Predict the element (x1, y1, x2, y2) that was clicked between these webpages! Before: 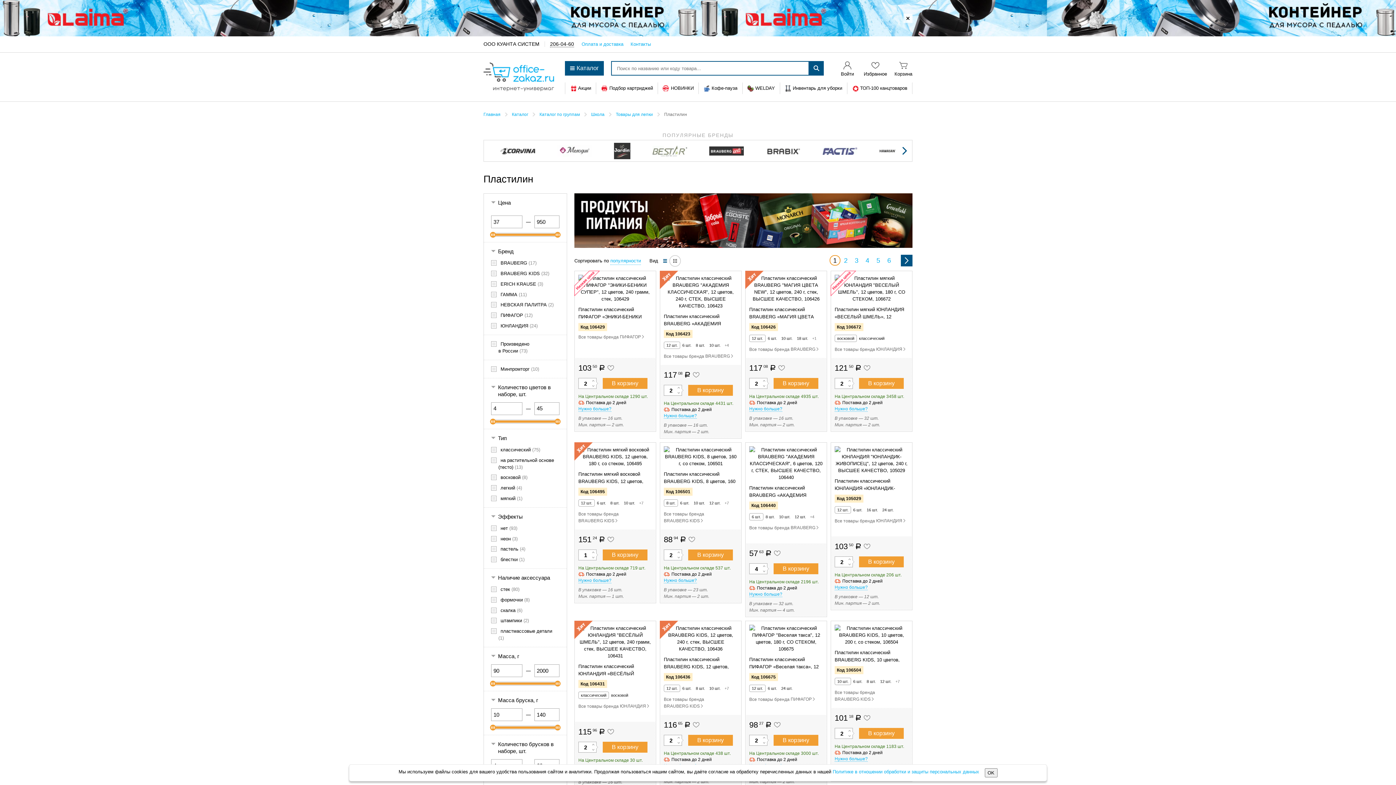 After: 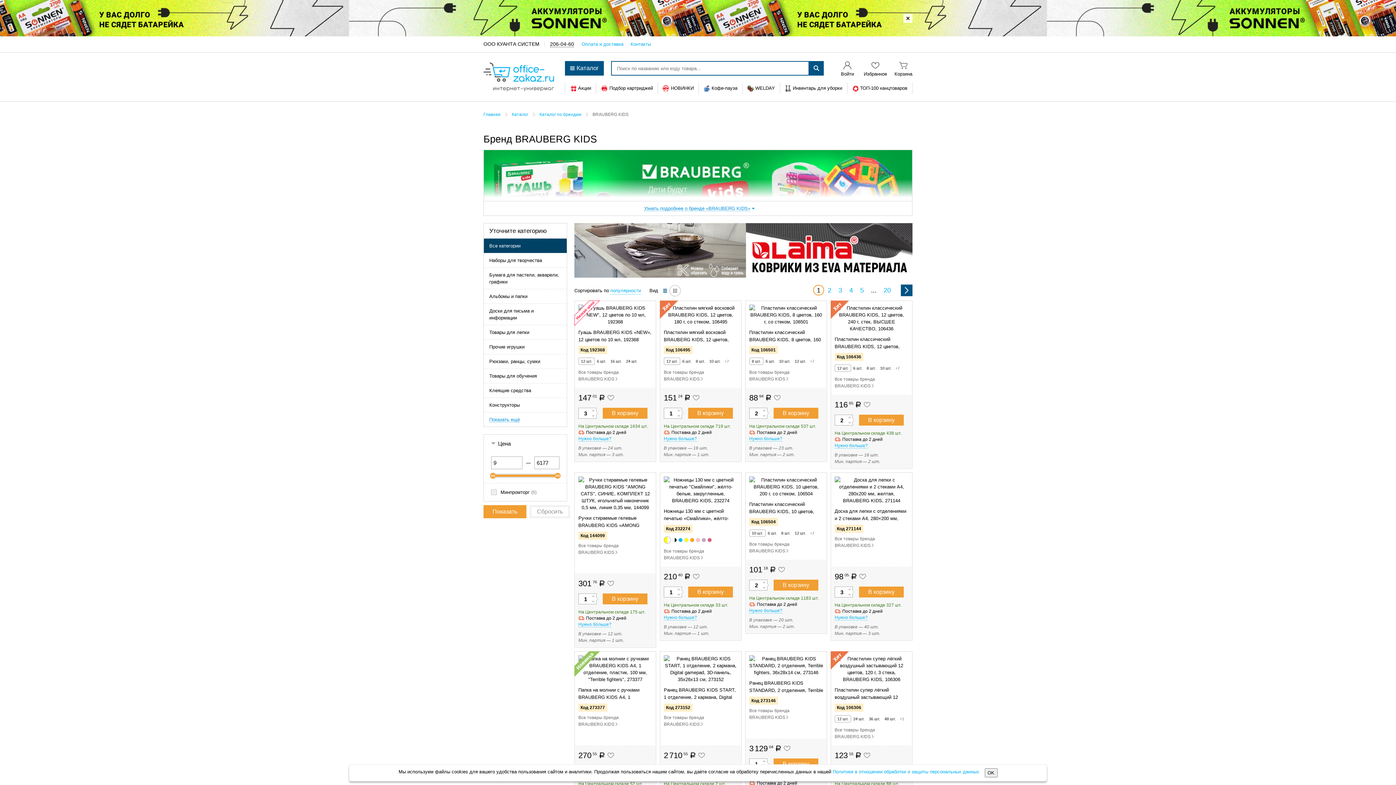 Action: label: Все товары бренда BRAUBERG KIDS  bbox: (664, 696, 705, 710)